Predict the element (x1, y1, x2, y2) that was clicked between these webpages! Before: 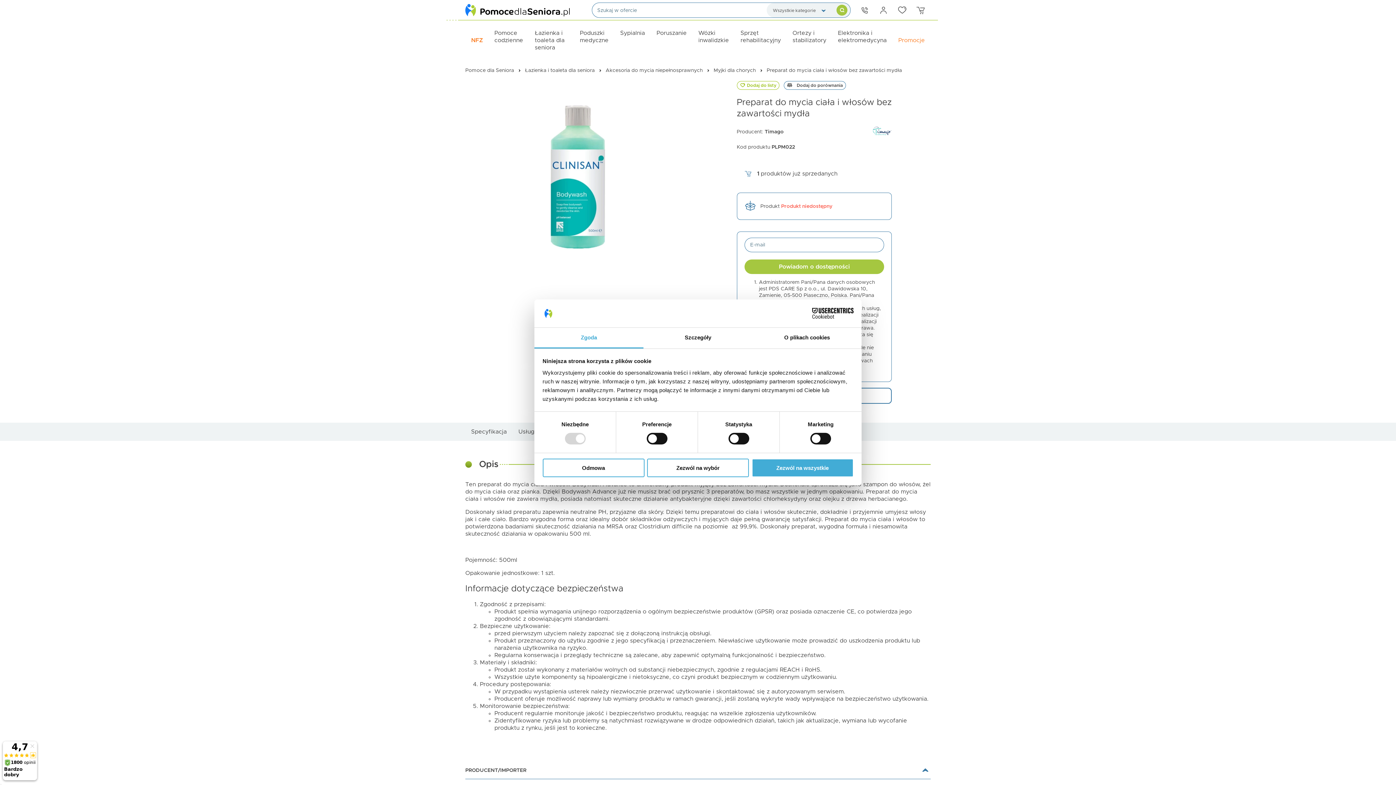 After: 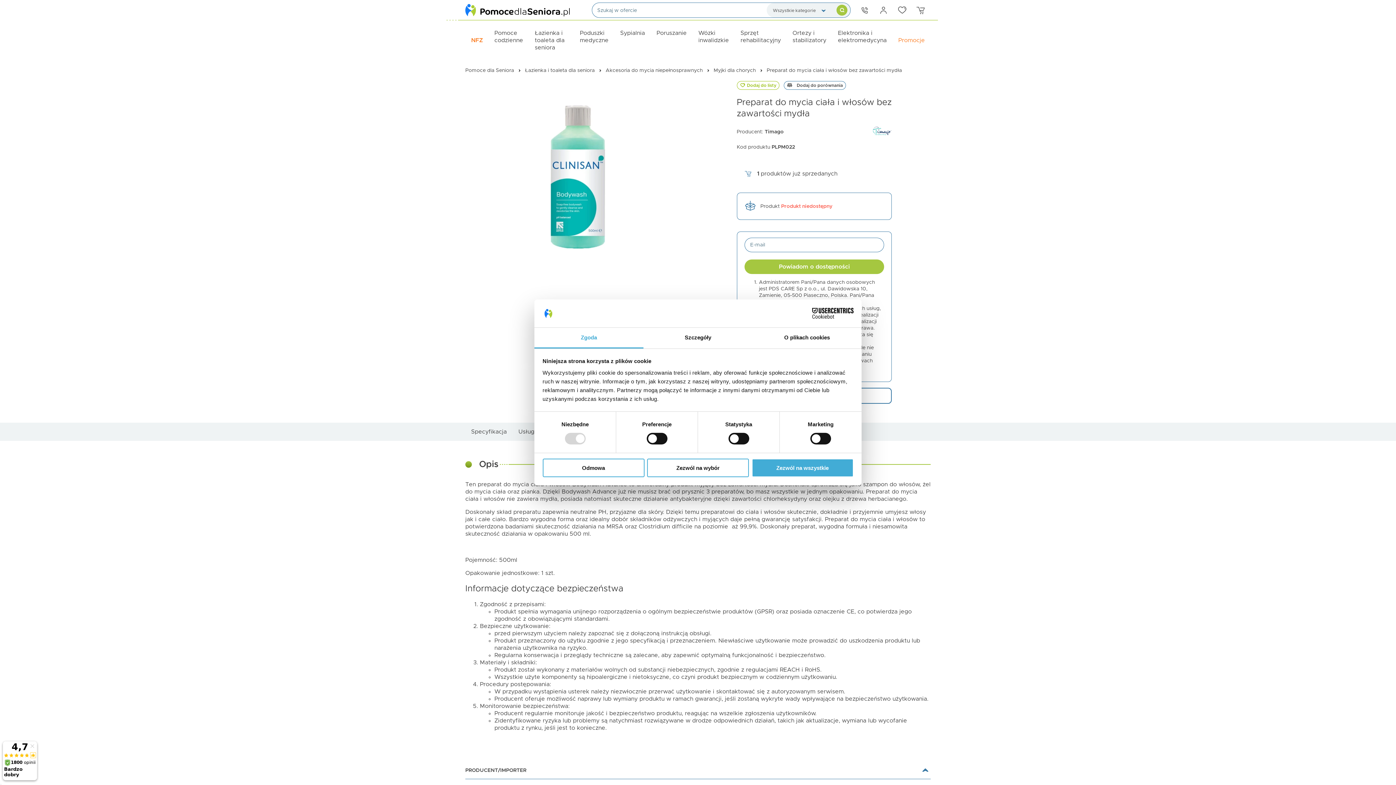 Action: label: Preparat do mycia ciała i włosów bez zawartości mydła bbox: (758, 67, 902, 73)